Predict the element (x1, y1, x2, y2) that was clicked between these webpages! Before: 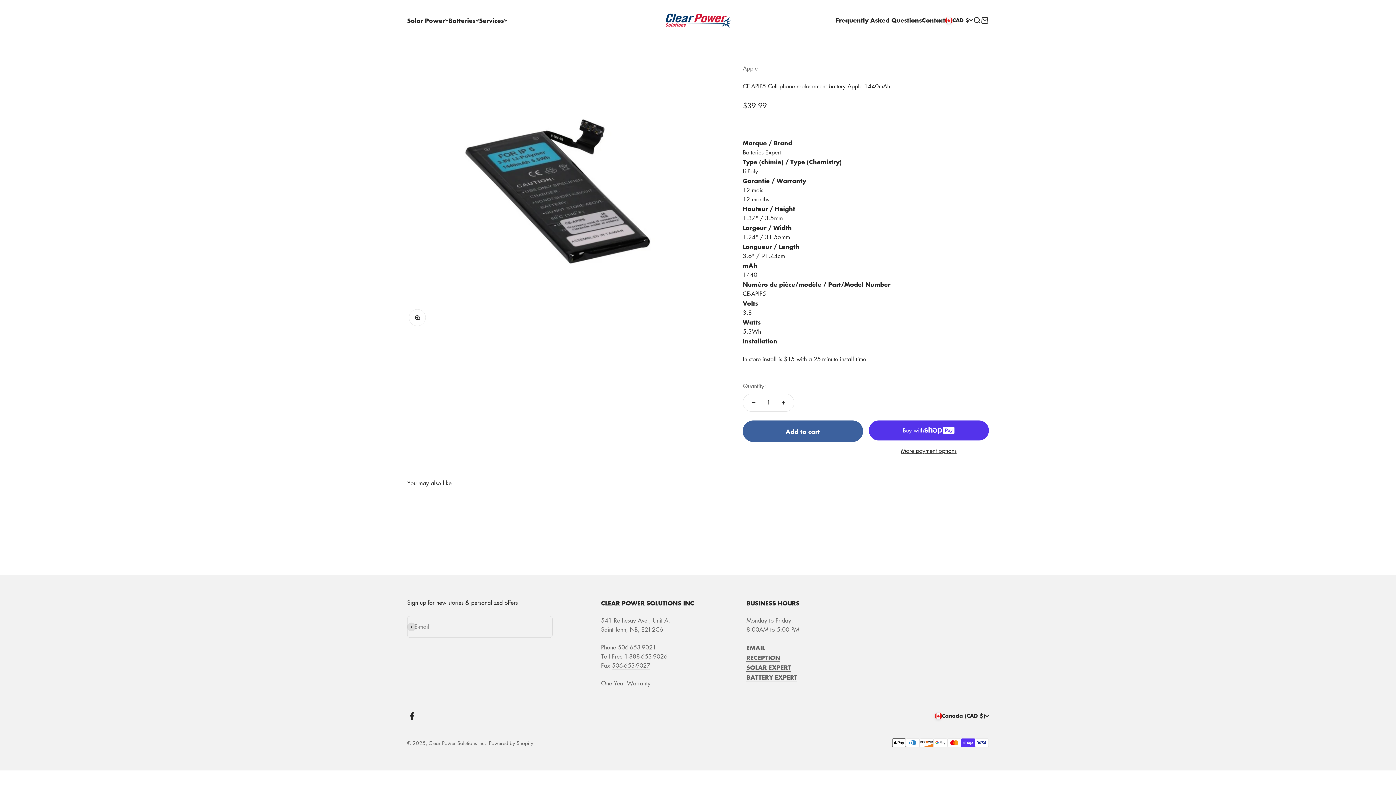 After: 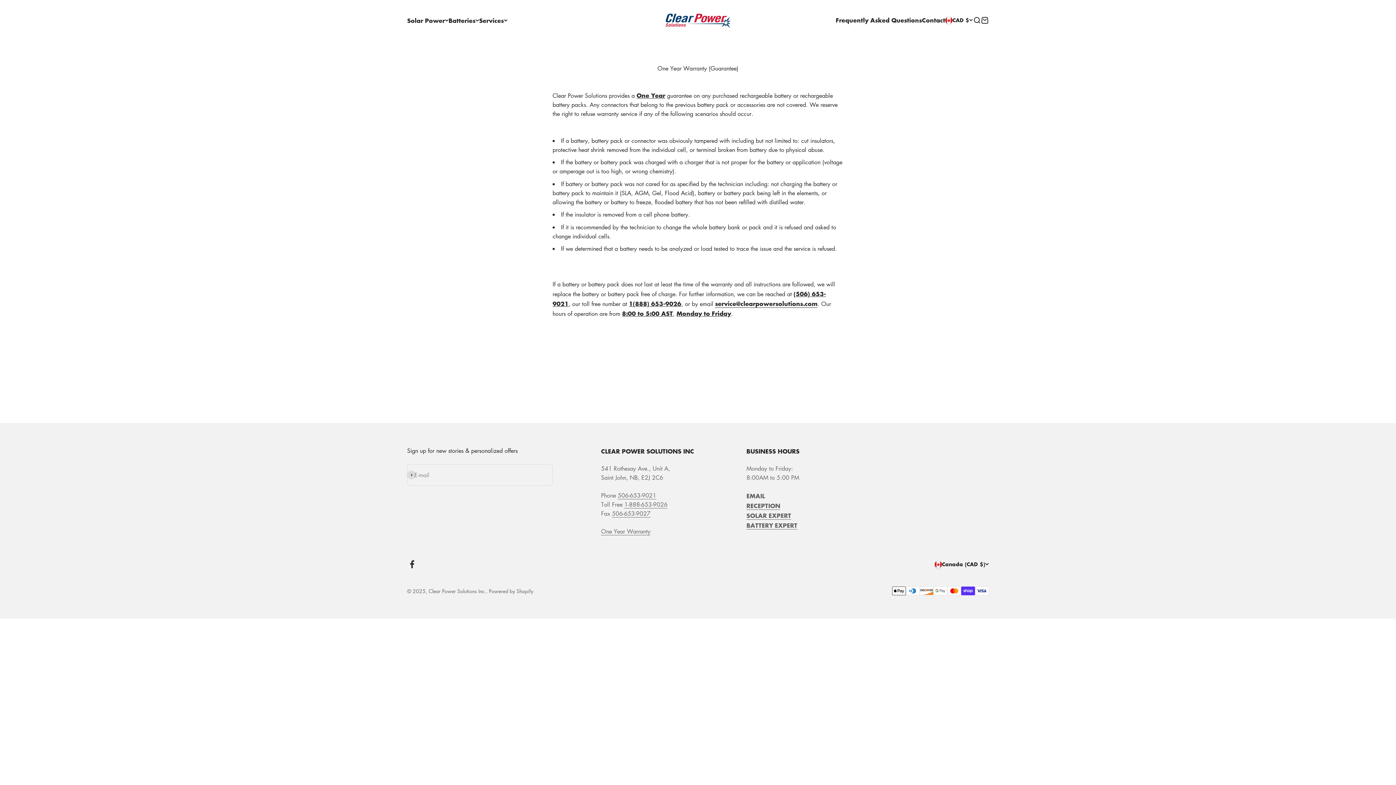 Action: label: One Year Warranty bbox: (601, 679, 650, 687)